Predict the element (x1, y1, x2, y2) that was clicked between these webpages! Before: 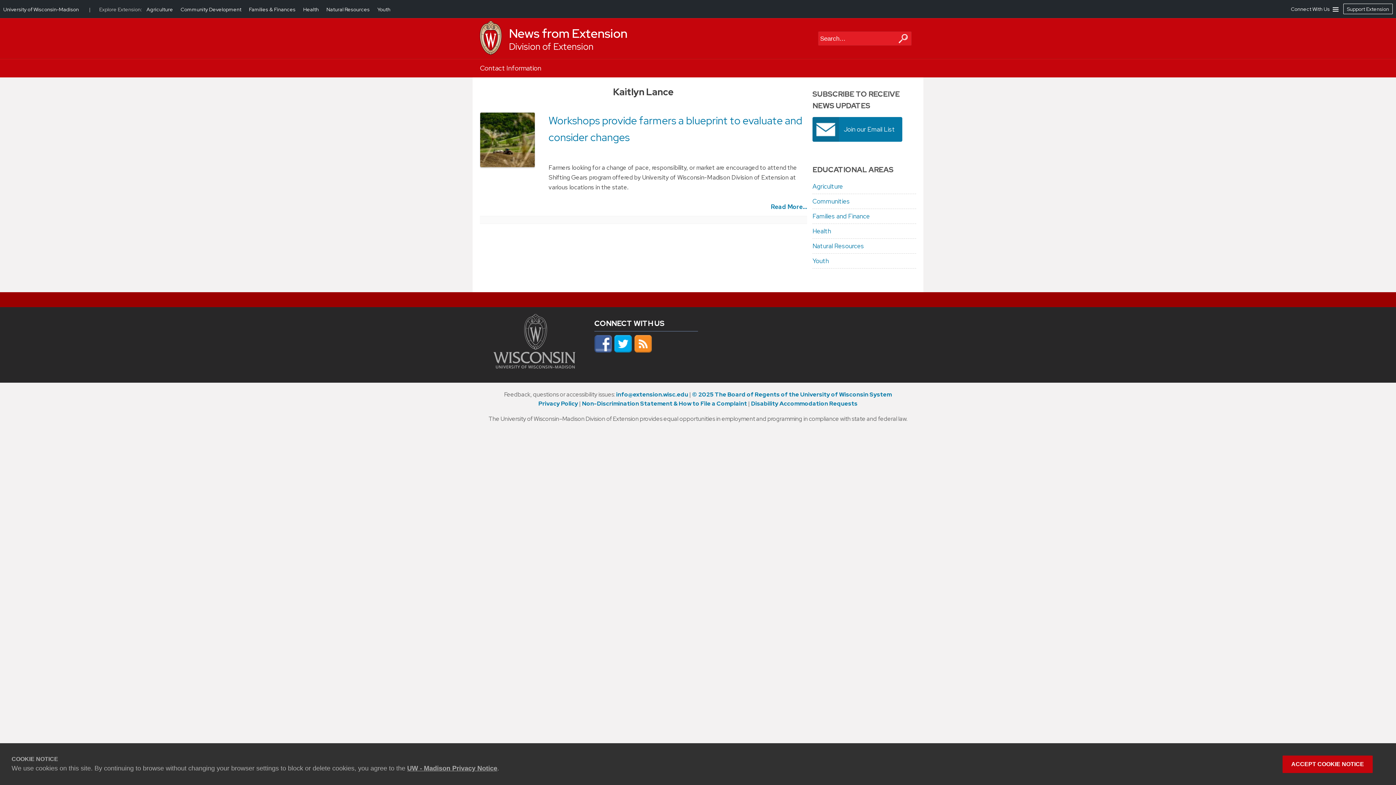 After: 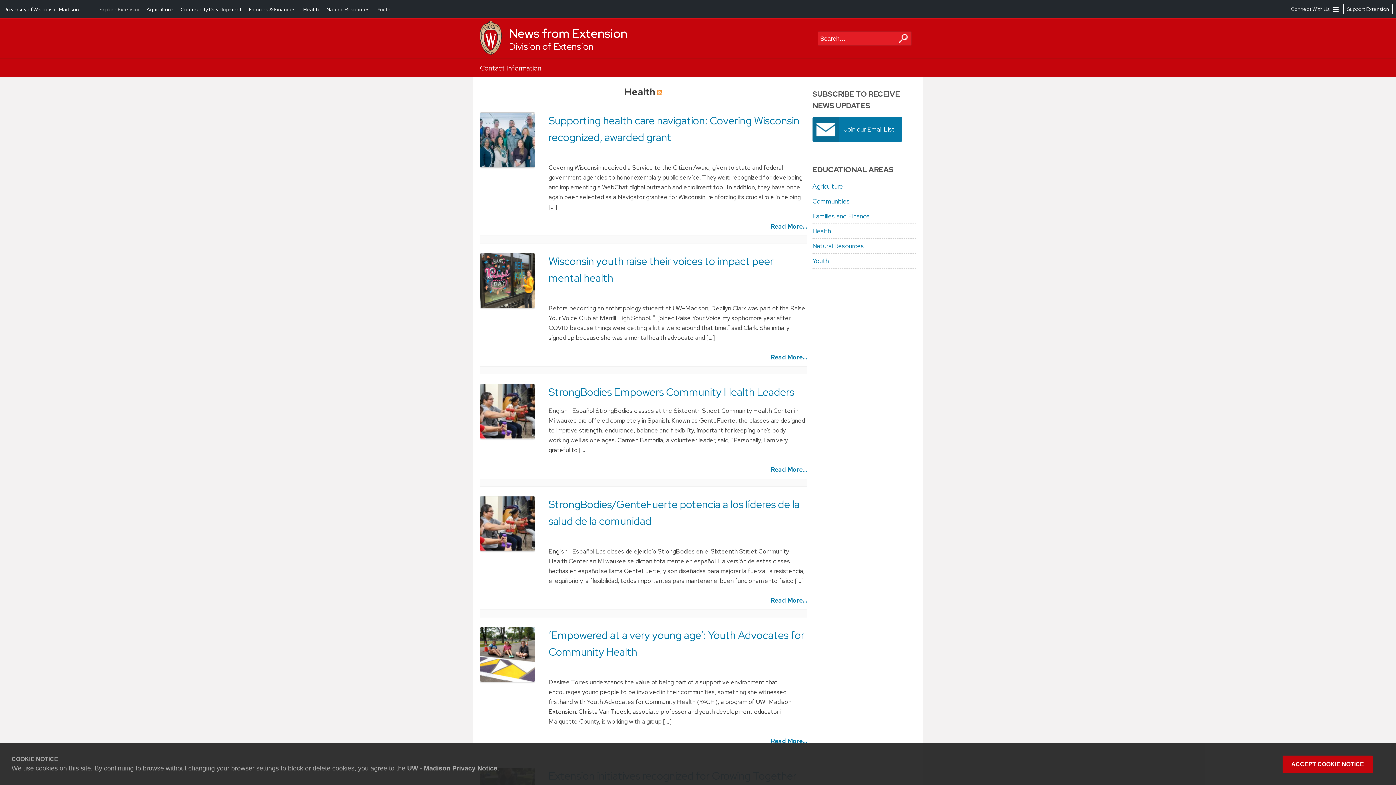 Action: bbox: (812, 225, 916, 238) label: Health